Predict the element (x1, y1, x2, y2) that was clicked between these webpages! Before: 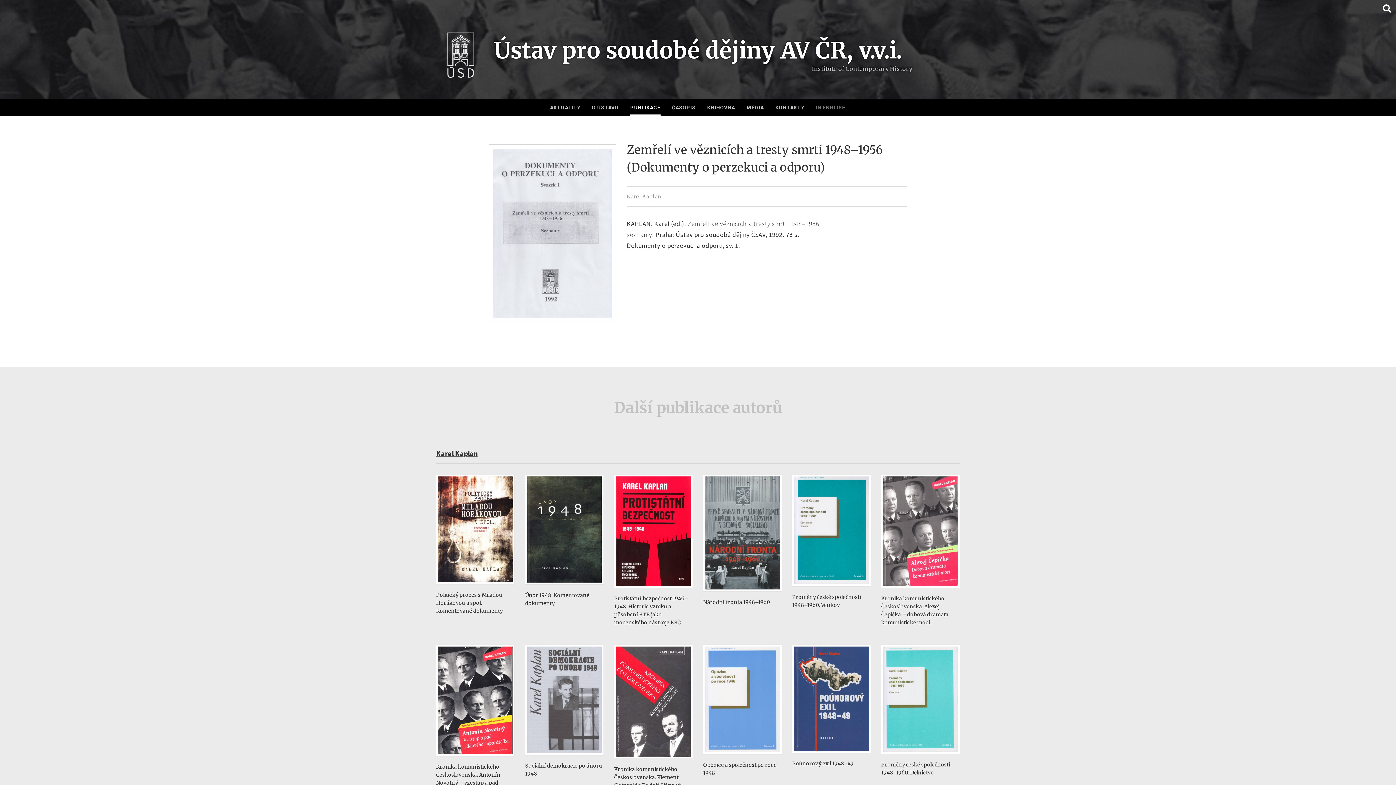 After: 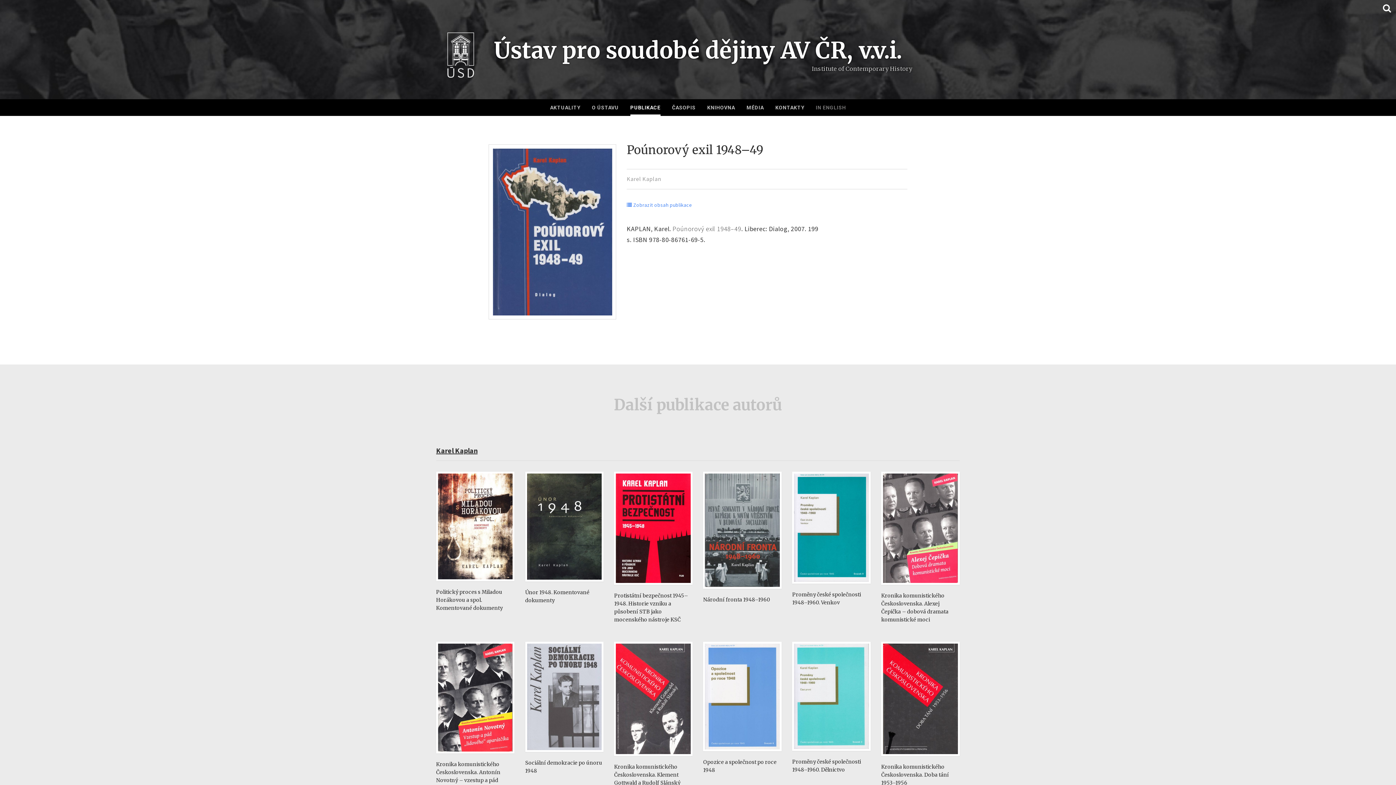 Action: bbox: (792, 753, 870, 759)